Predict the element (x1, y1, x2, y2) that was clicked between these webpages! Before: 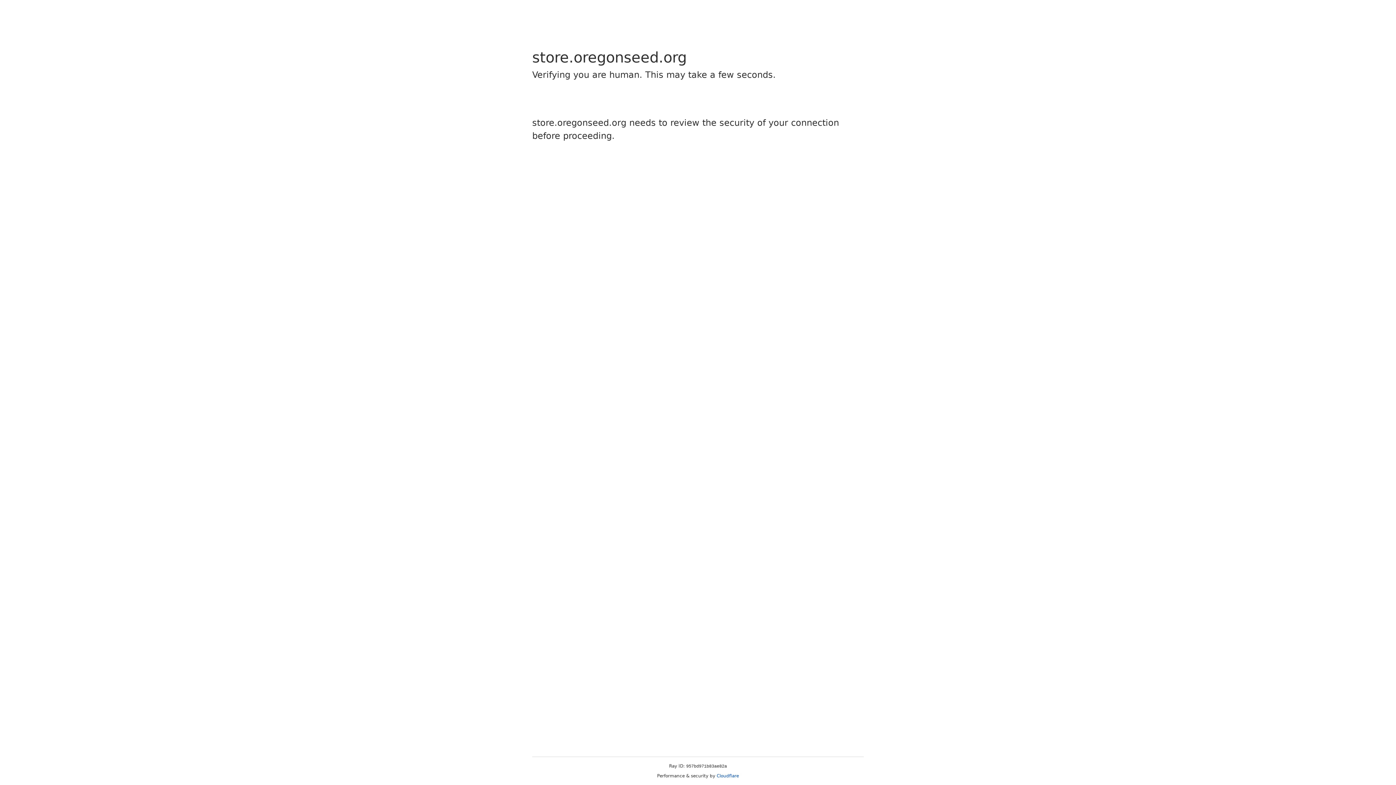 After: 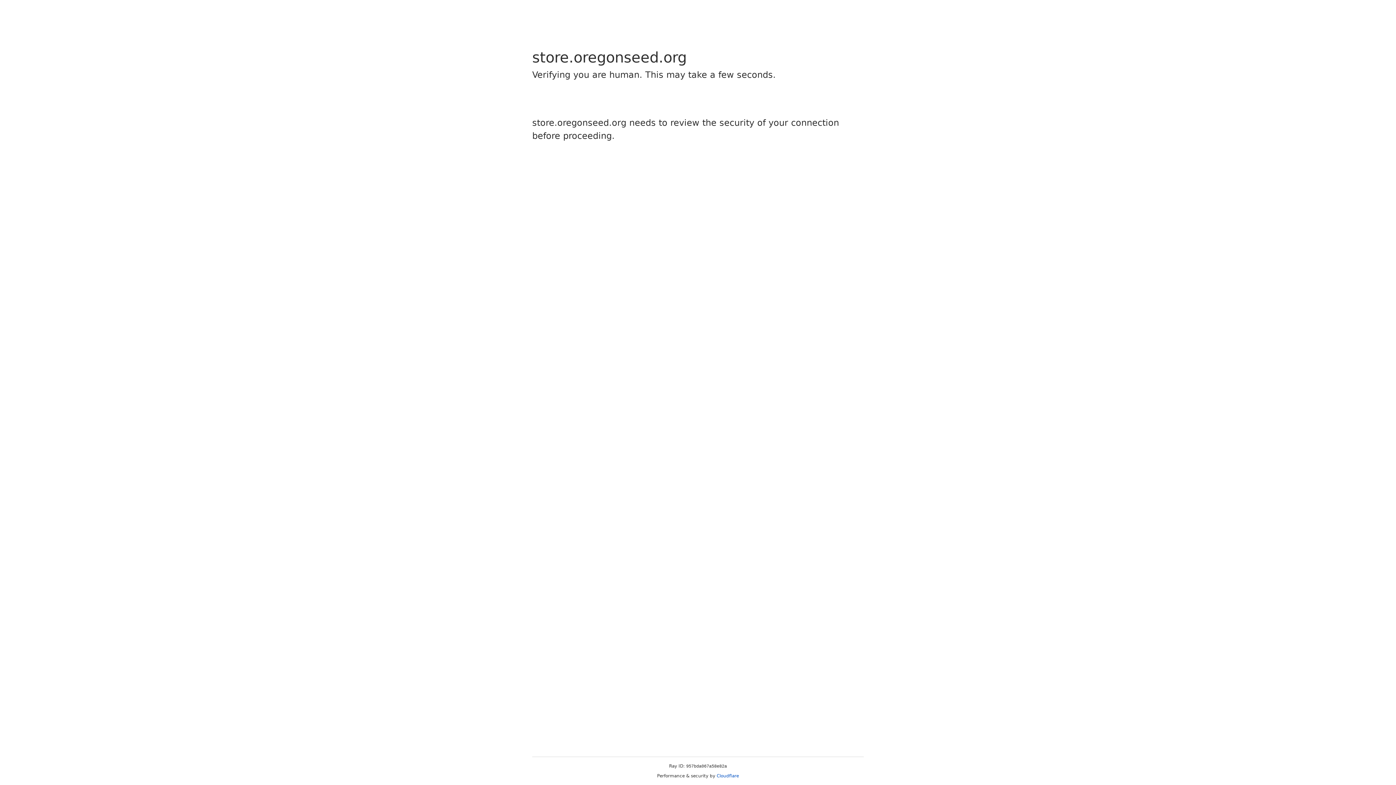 Action: label: Cloudflare bbox: (716, 773, 739, 778)